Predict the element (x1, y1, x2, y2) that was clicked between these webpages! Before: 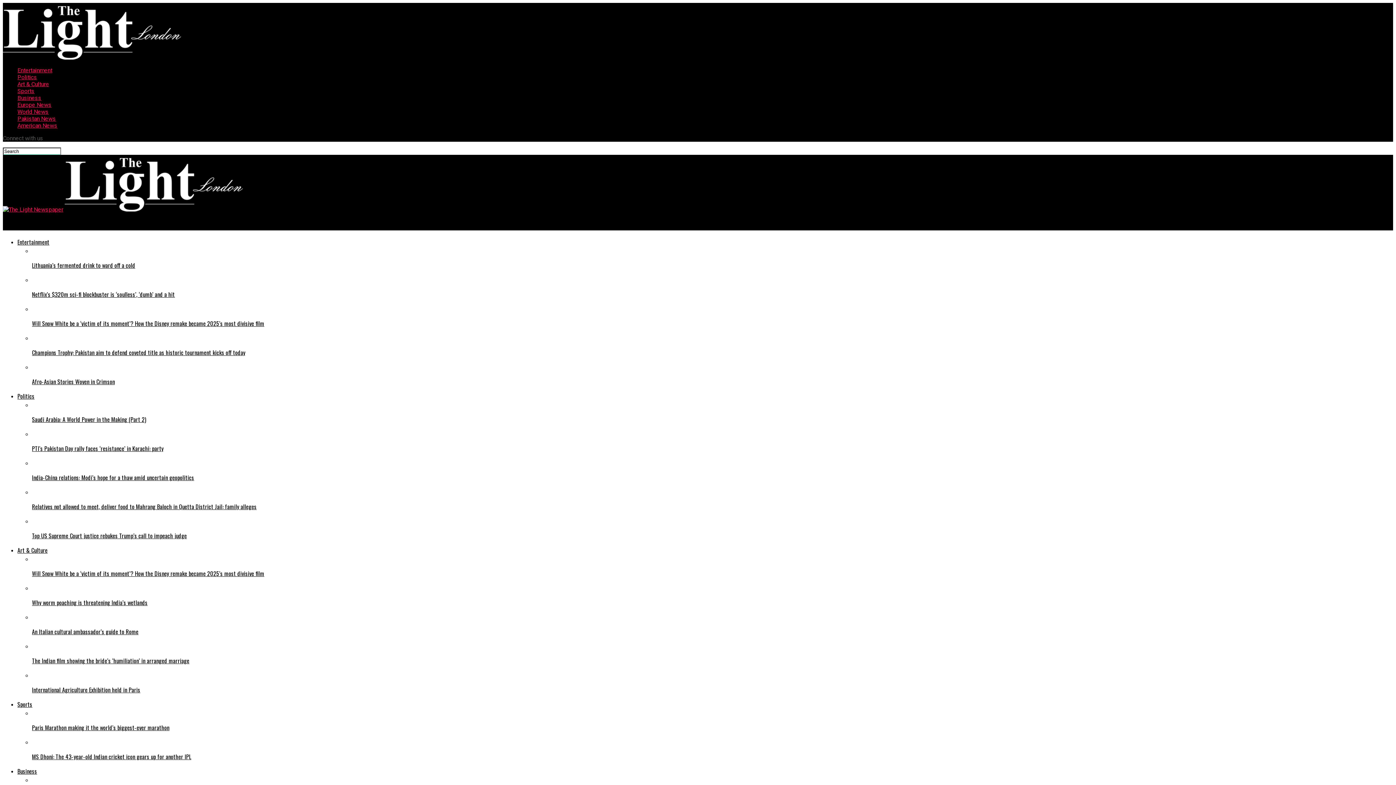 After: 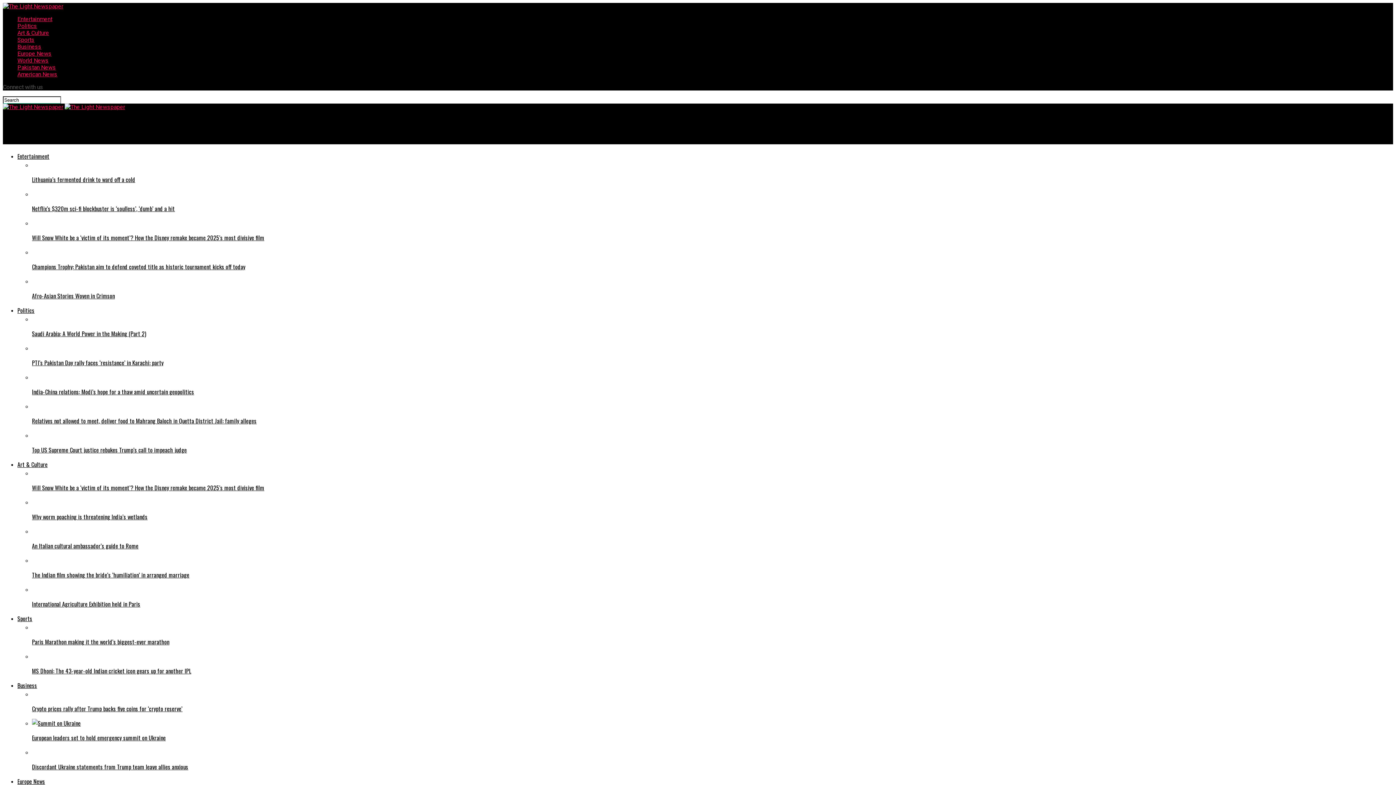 Action: bbox: (32, 304, 1393, 327) label: Will Snow White be a ‘victim of its moment’? How the Disney remake became 2025’s most divisive film